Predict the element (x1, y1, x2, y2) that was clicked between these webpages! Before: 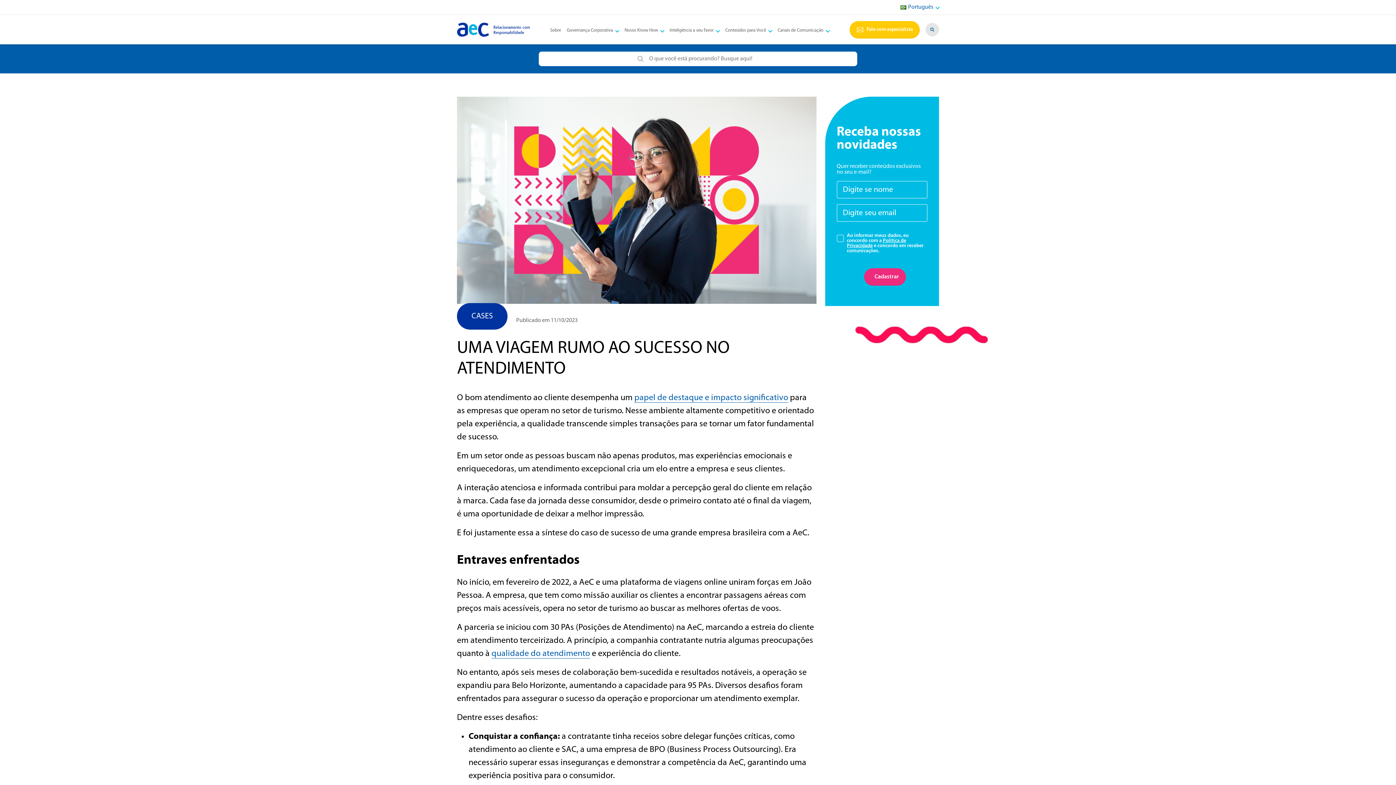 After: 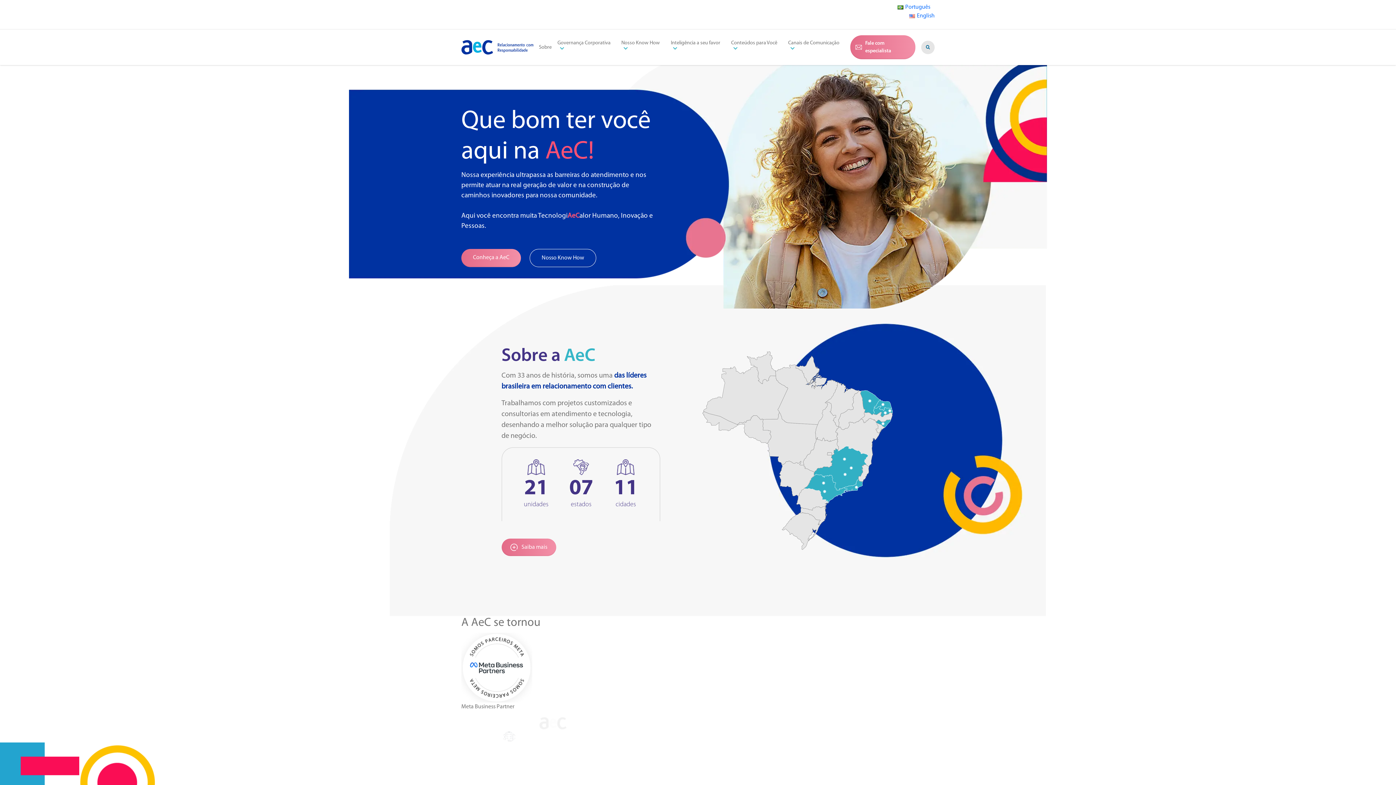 Action: bbox: (457, 22, 529, 36)